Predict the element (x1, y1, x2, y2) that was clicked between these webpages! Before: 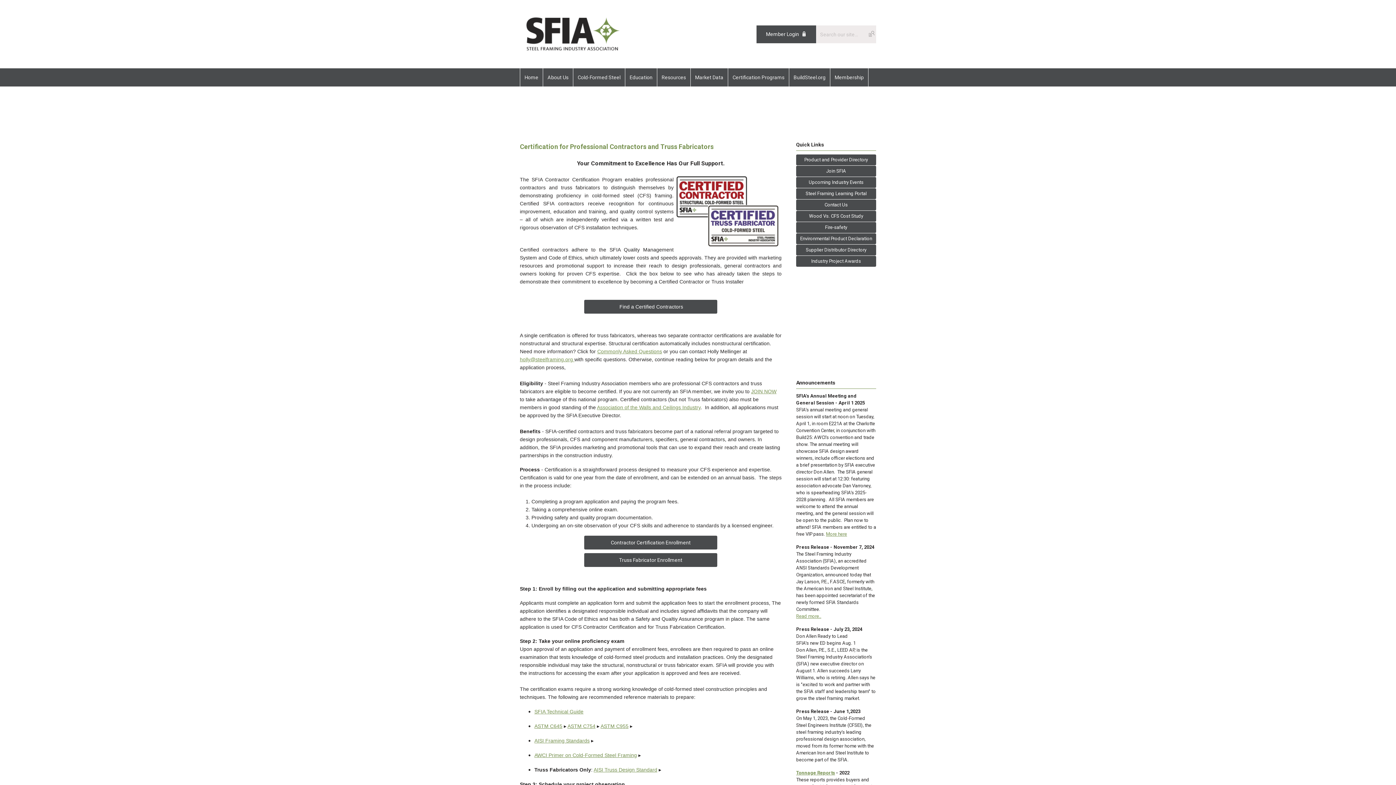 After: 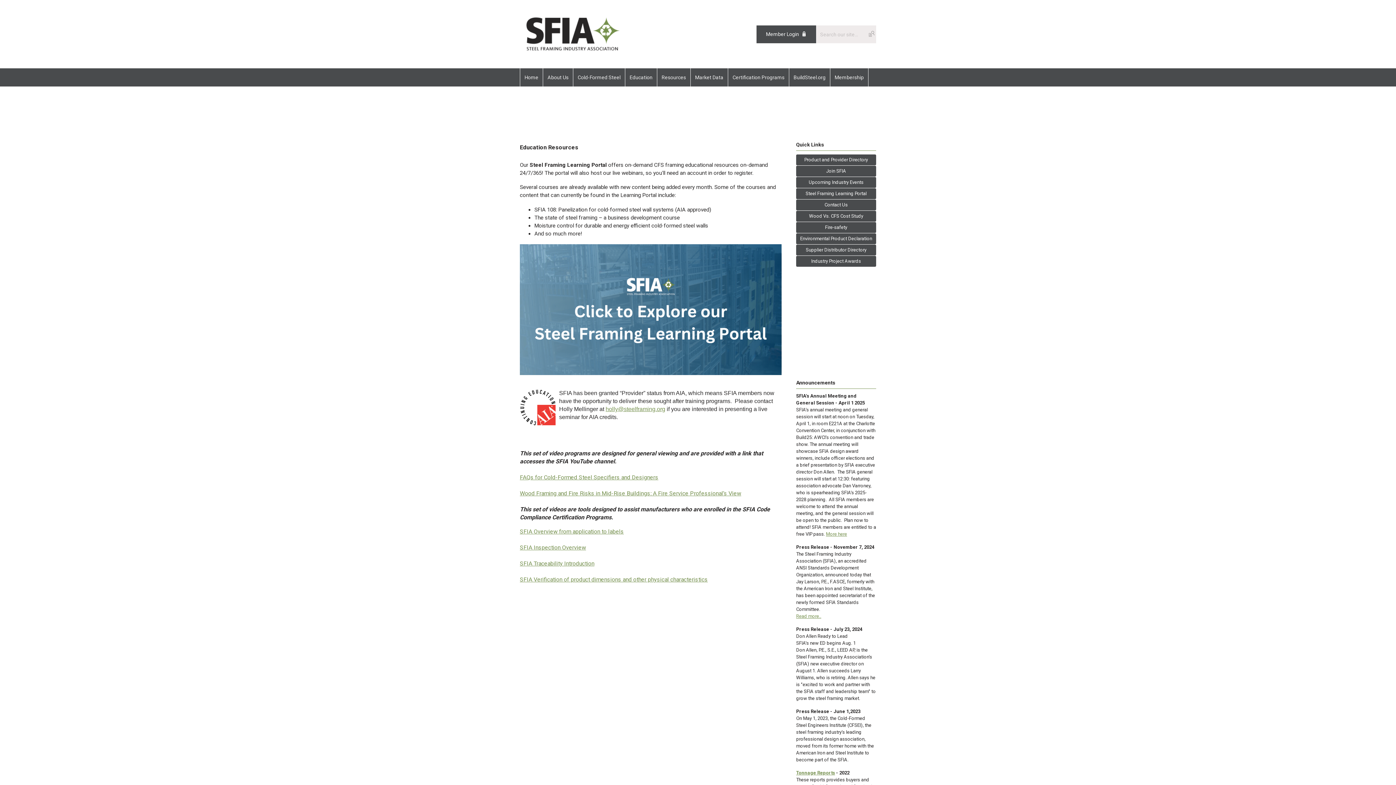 Action: label: Education bbox: (625, 68, 657, 86)